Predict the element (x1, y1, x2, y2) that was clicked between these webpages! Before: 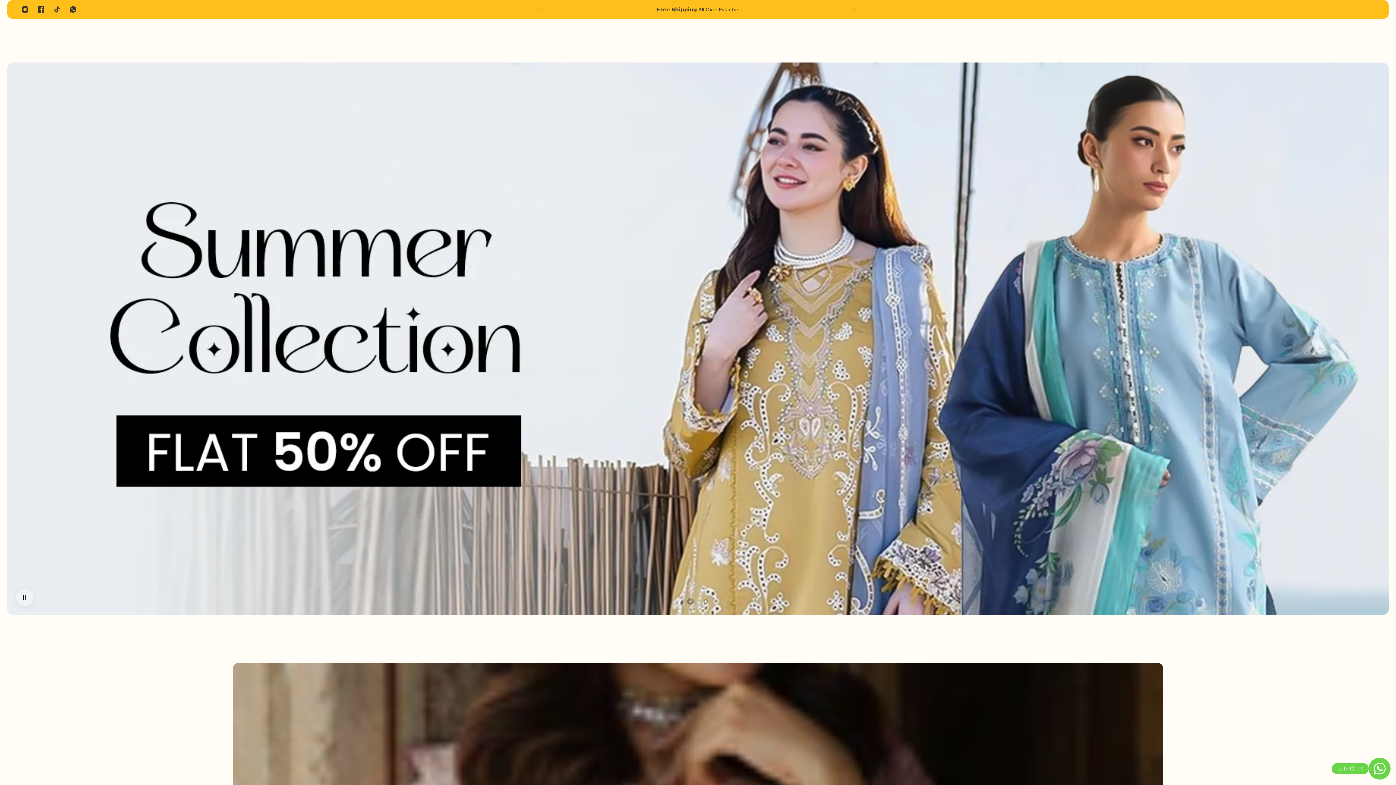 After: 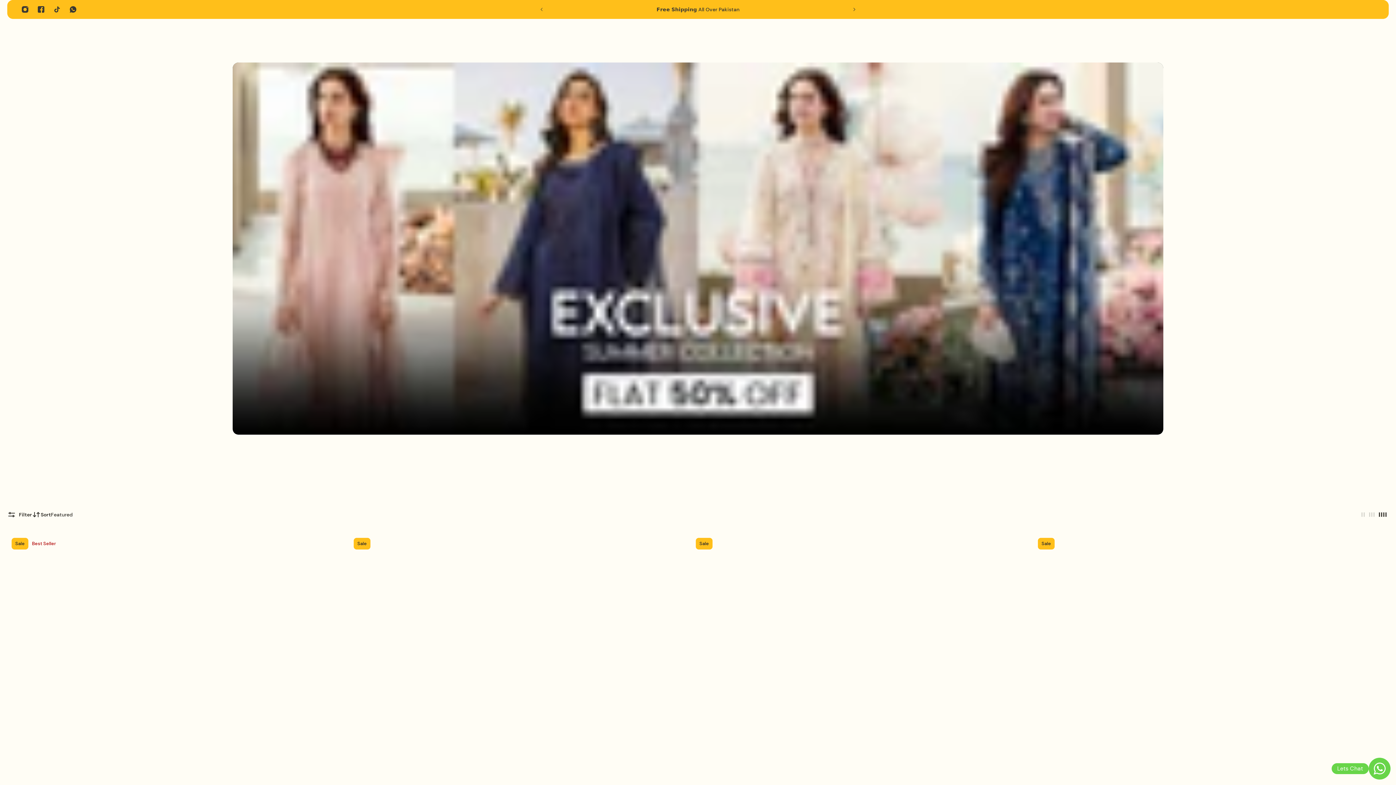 Action: label: SALE IS LIVE: FLAT 50% OFF bbox: (225, 629, 1170, 642)